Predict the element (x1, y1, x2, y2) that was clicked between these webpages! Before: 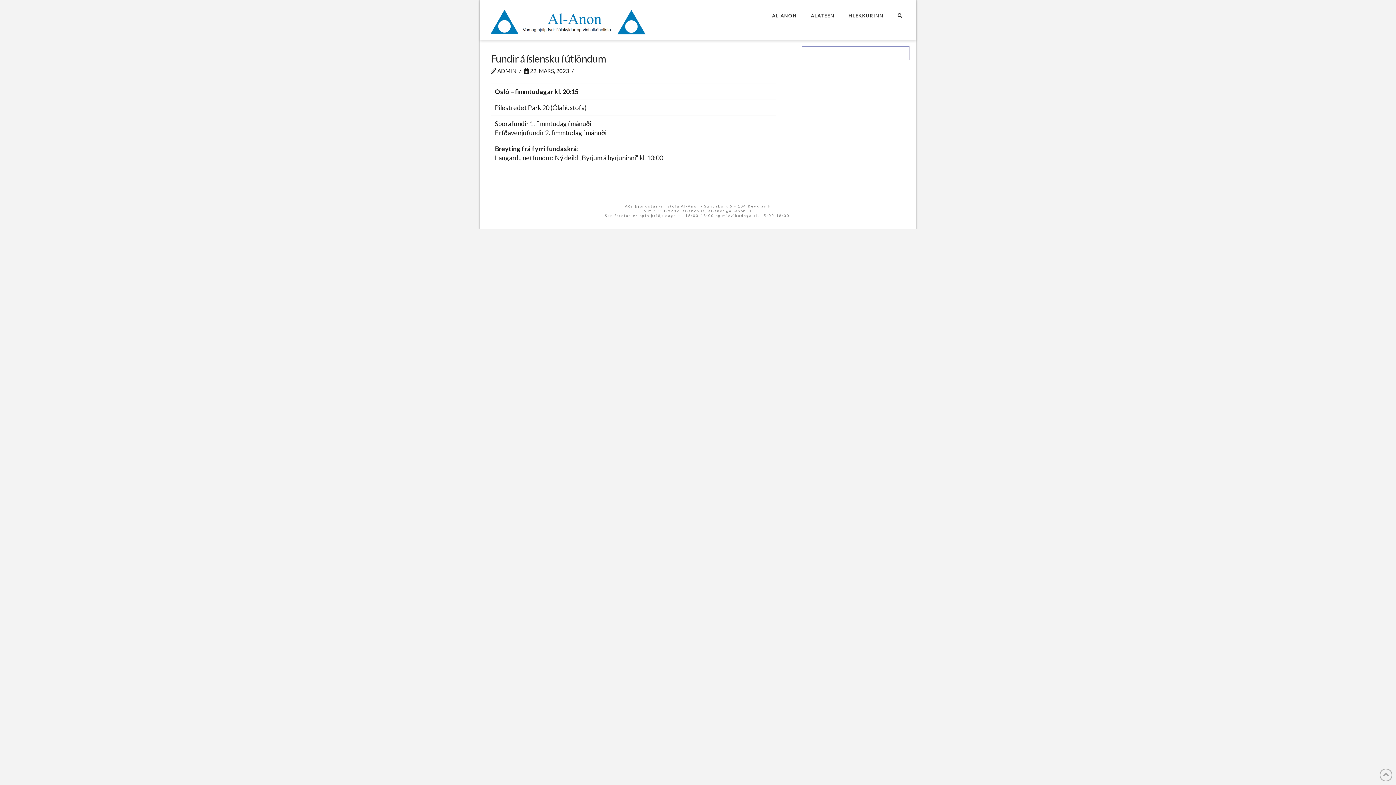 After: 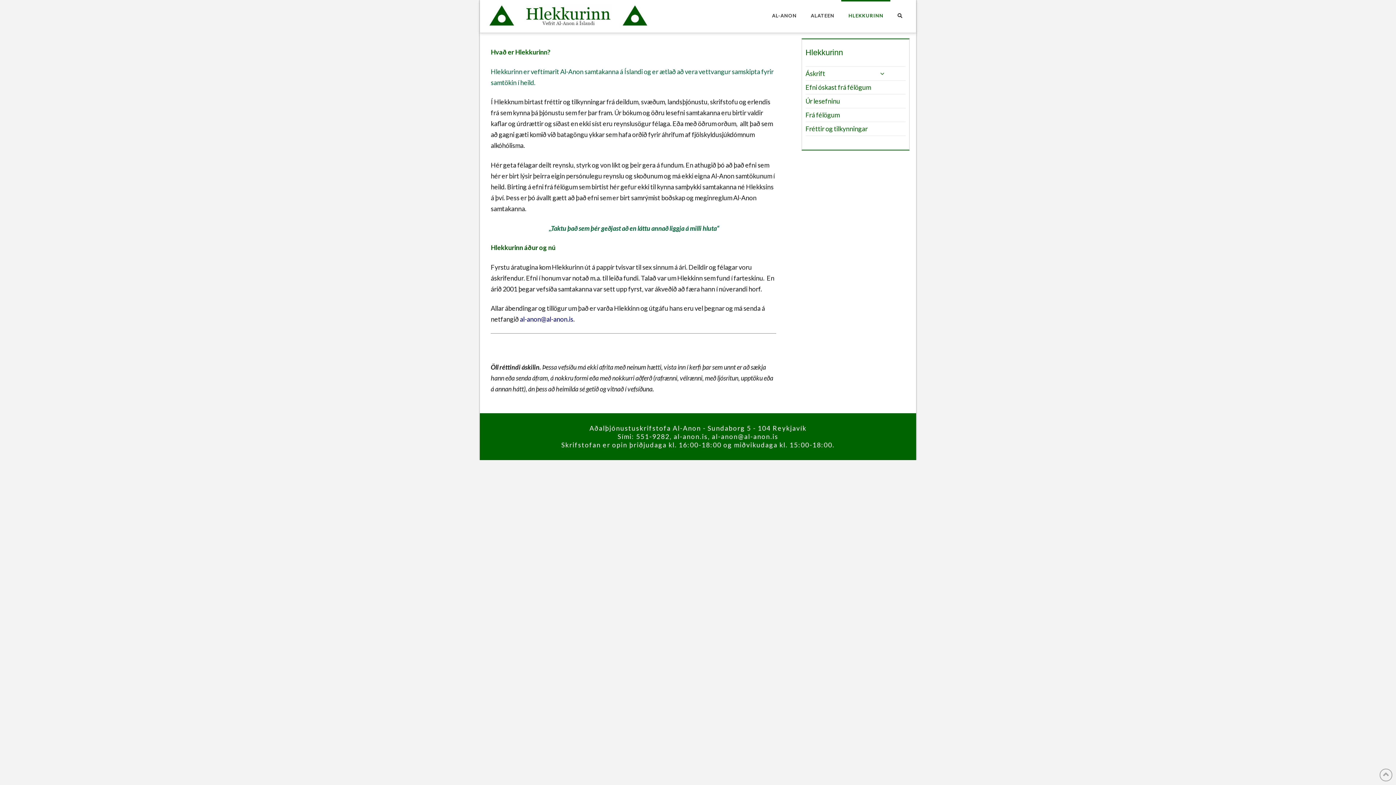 Action: label: HLEKKURINN bbox: (841, 0, 890, 32)